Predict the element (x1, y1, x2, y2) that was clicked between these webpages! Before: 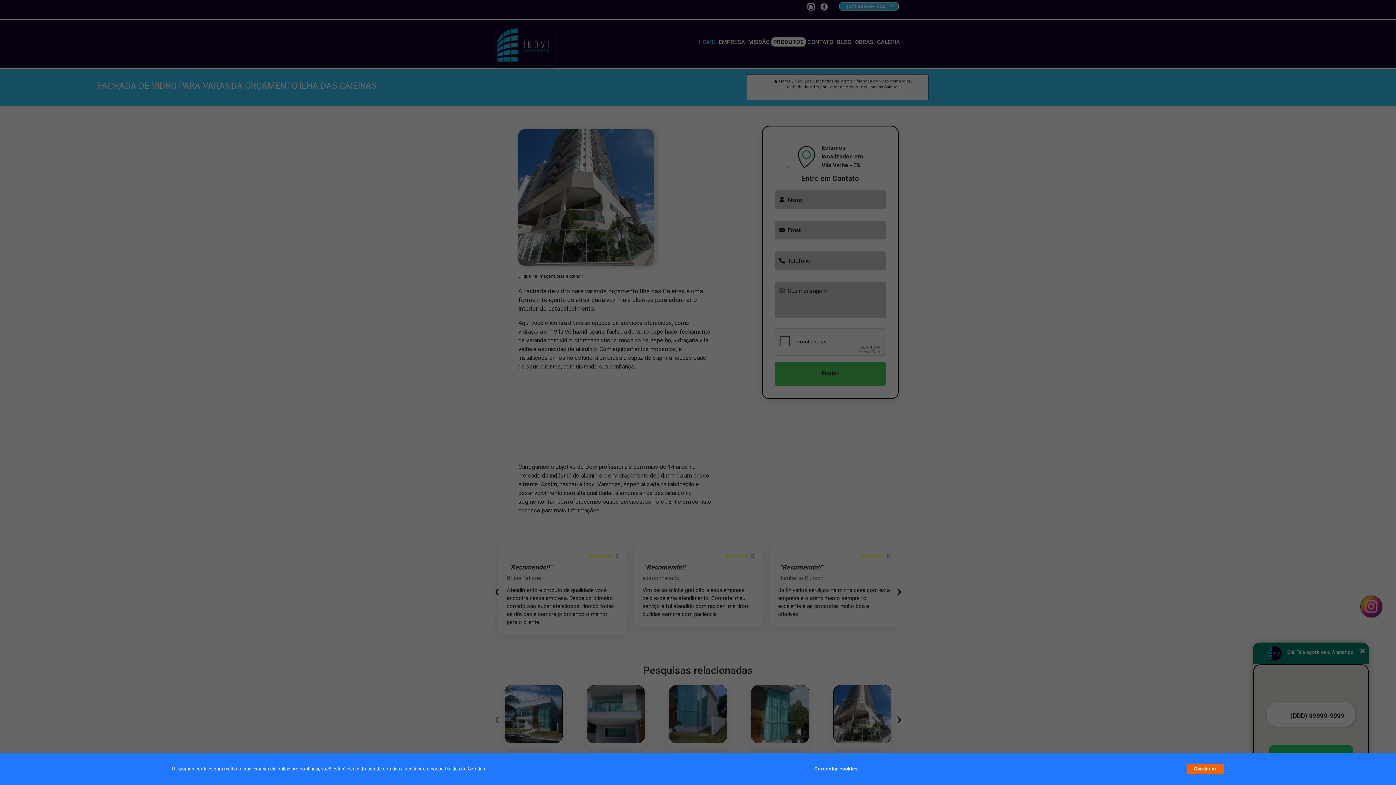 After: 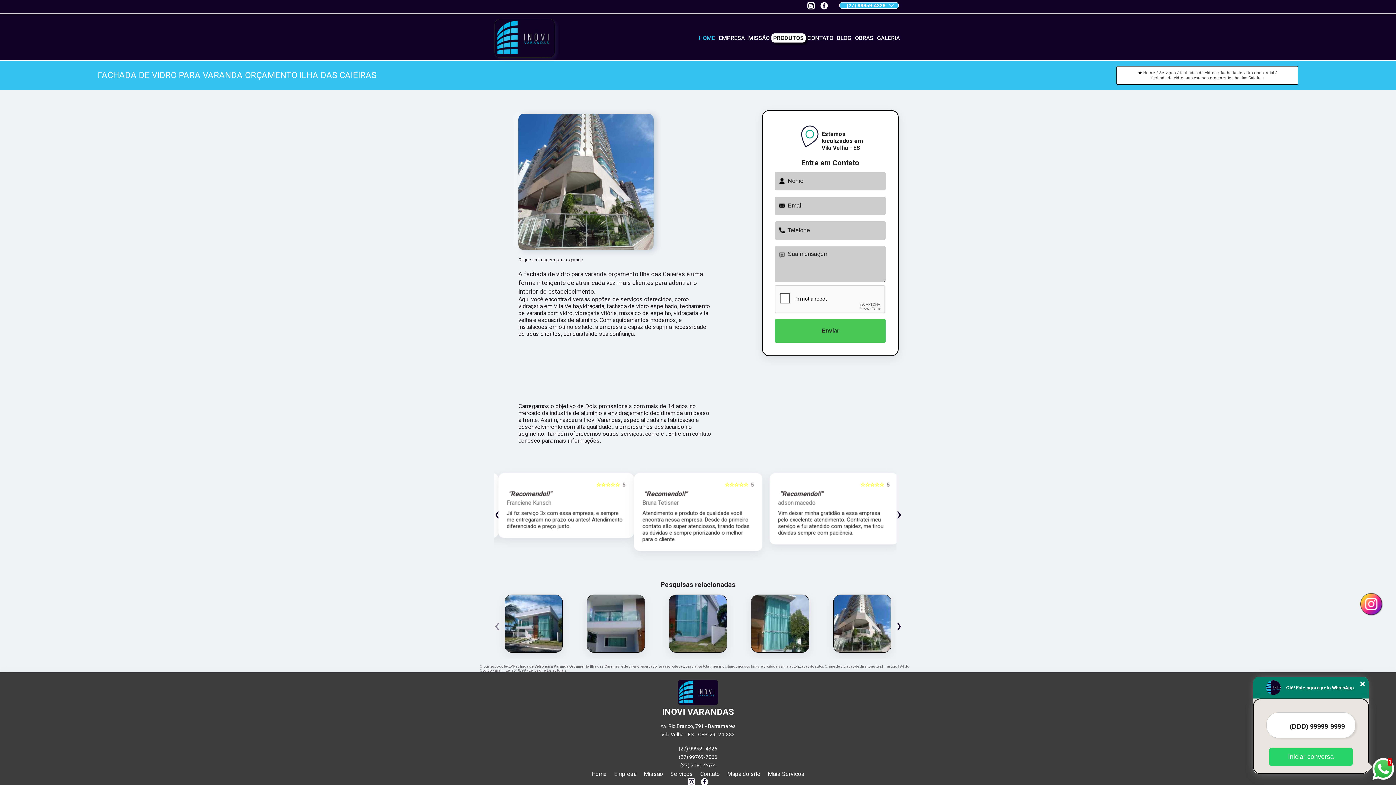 Action: bbox: (1187, 764, 1224, 774) label: Continuar